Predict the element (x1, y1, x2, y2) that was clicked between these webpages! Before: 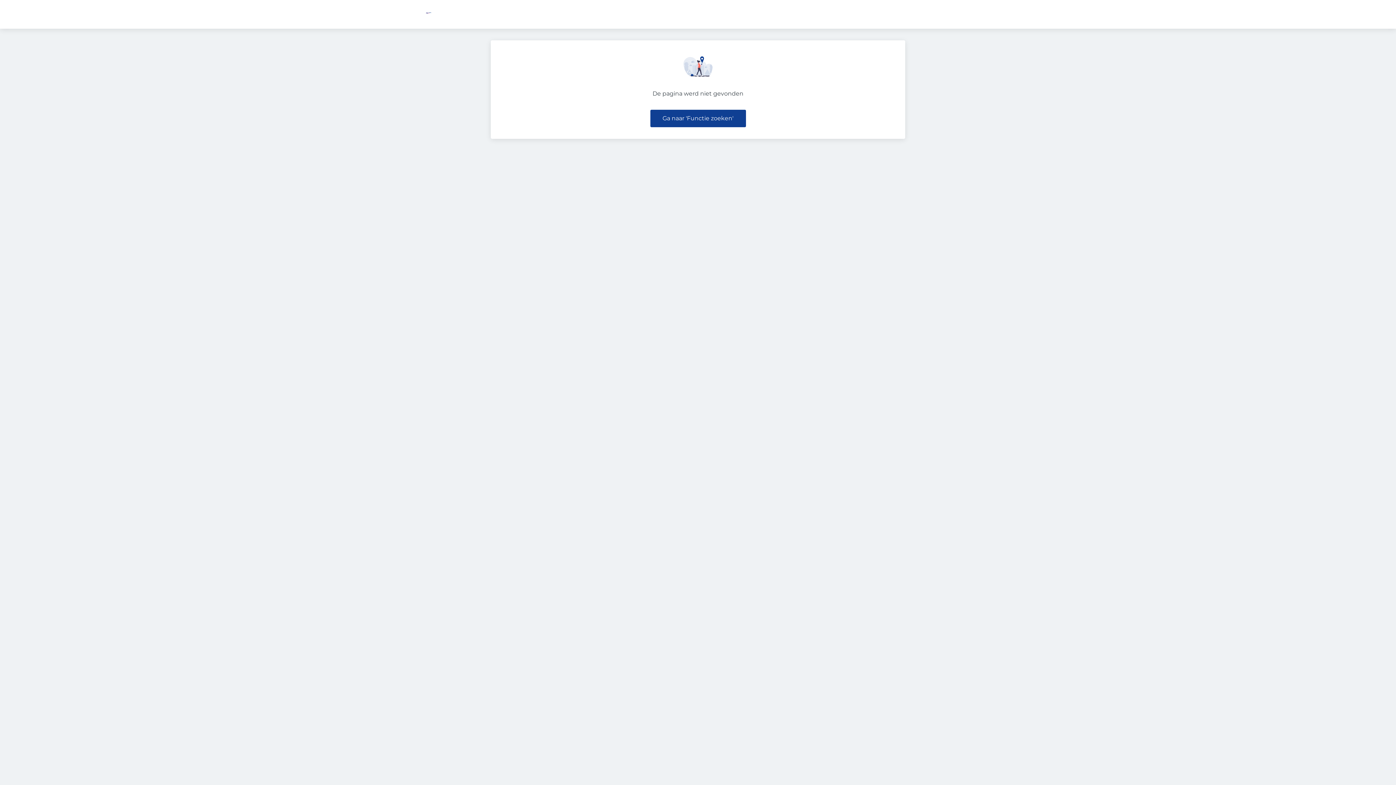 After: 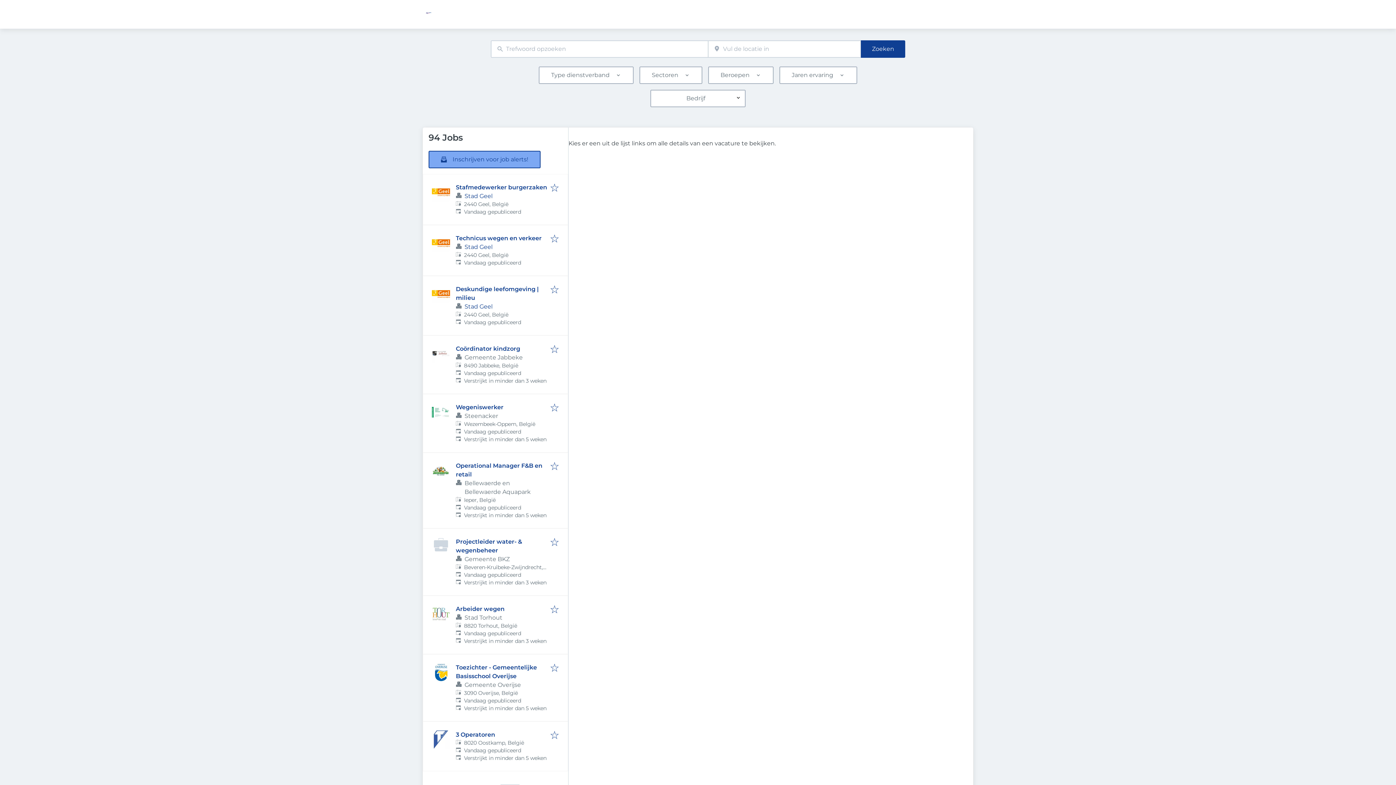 Action: bbox: (650, 109, 746, 127) label: Ga naar 'Functie zoeken'